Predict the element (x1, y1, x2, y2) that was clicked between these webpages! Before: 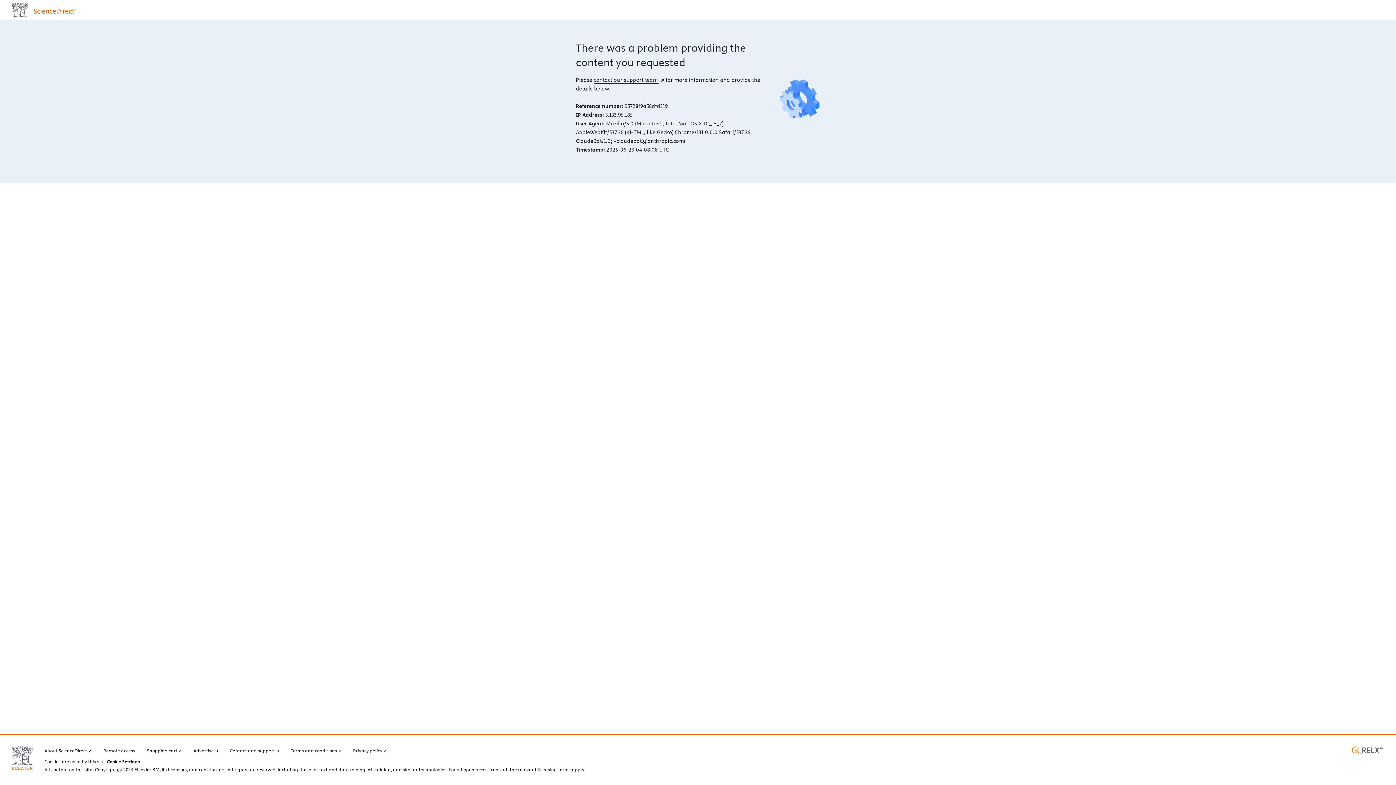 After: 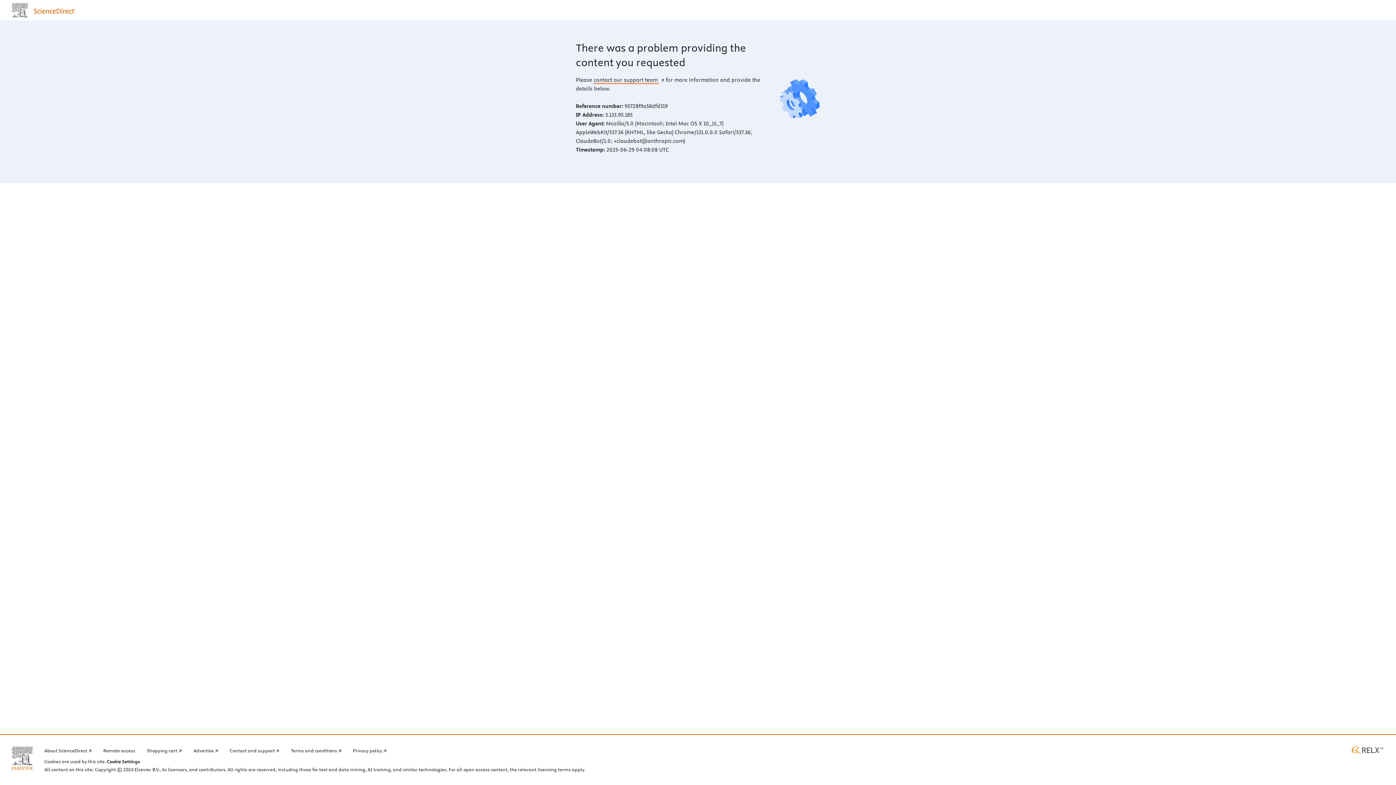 Action: bbox: (593, 76, 664, 83) label: contact our support team 